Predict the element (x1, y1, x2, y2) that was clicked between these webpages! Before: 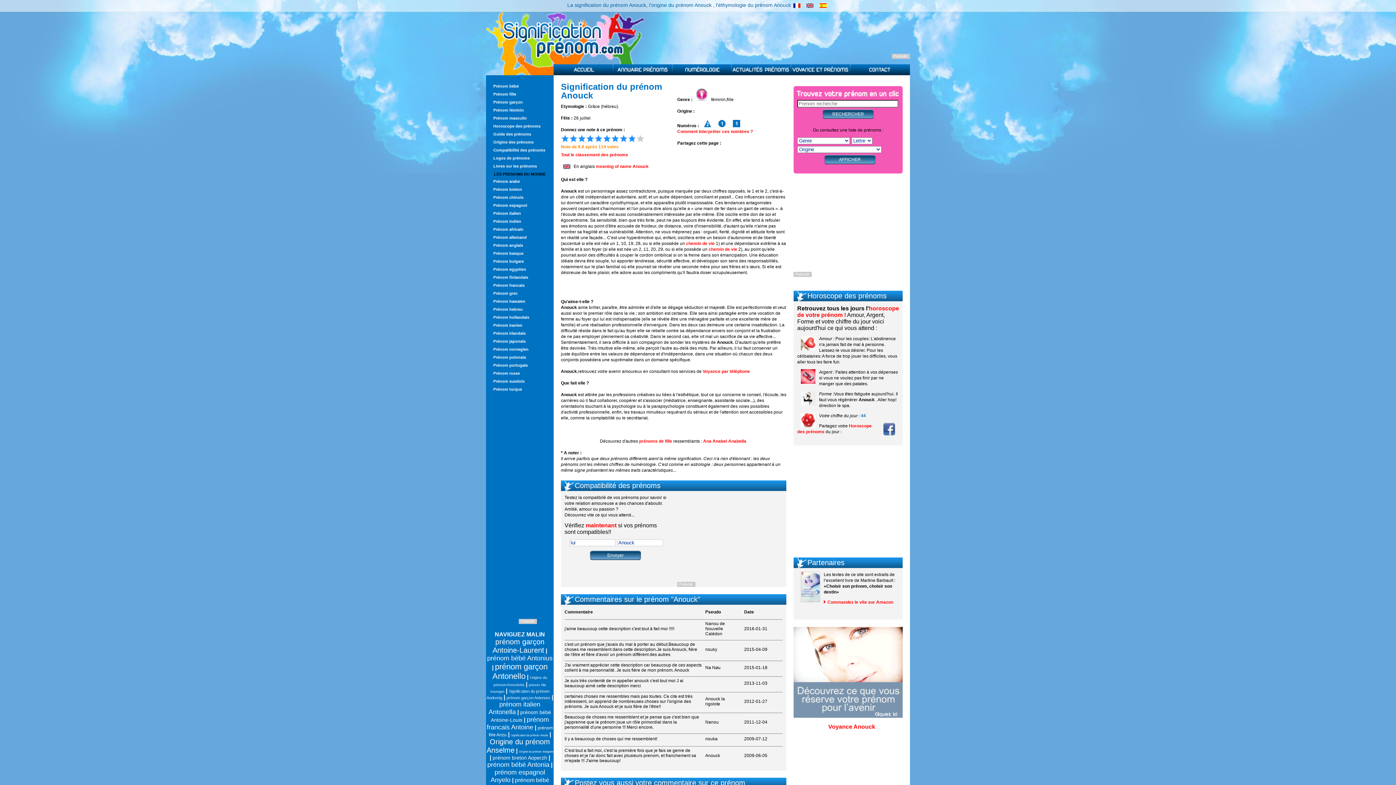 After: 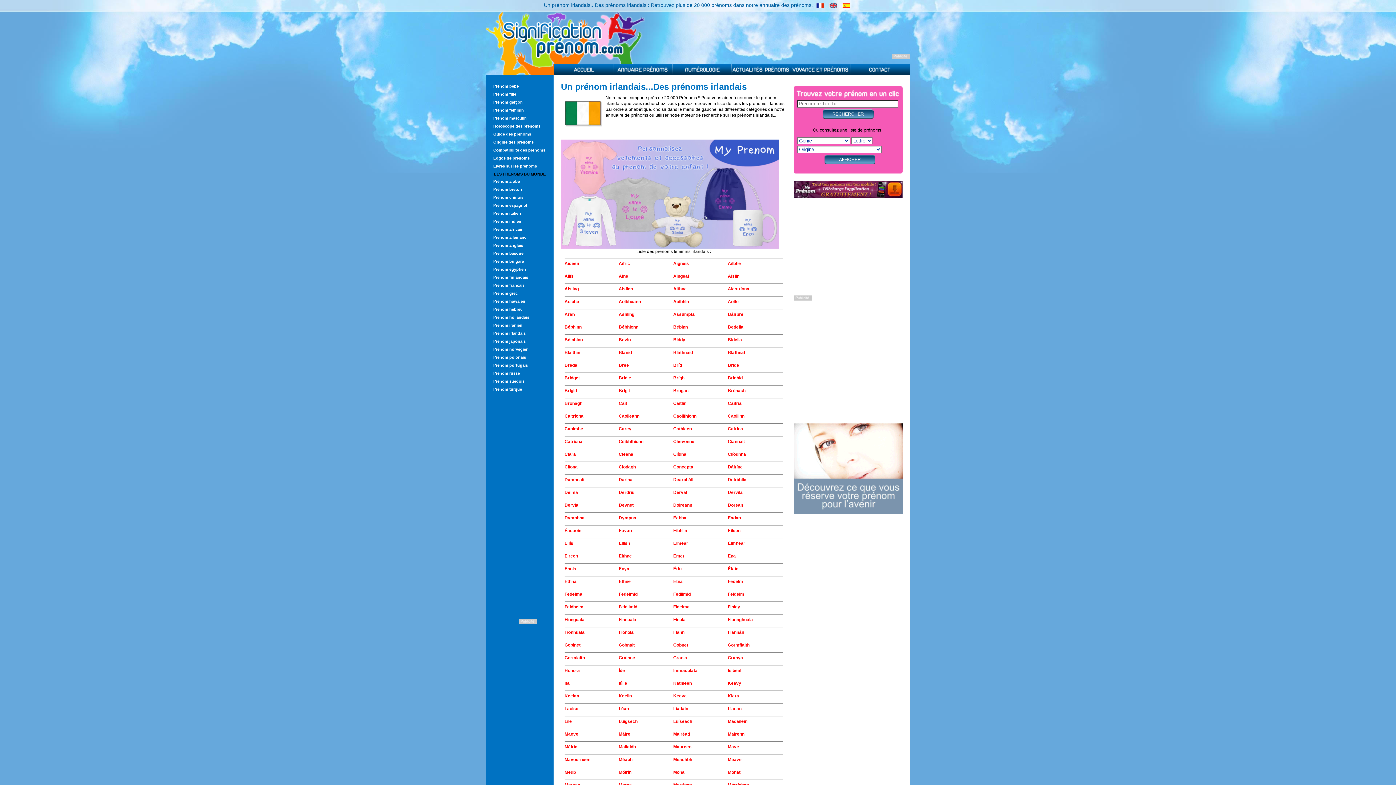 Action: bbox: (486, 329, 561, 337) label: Prénom irlandais